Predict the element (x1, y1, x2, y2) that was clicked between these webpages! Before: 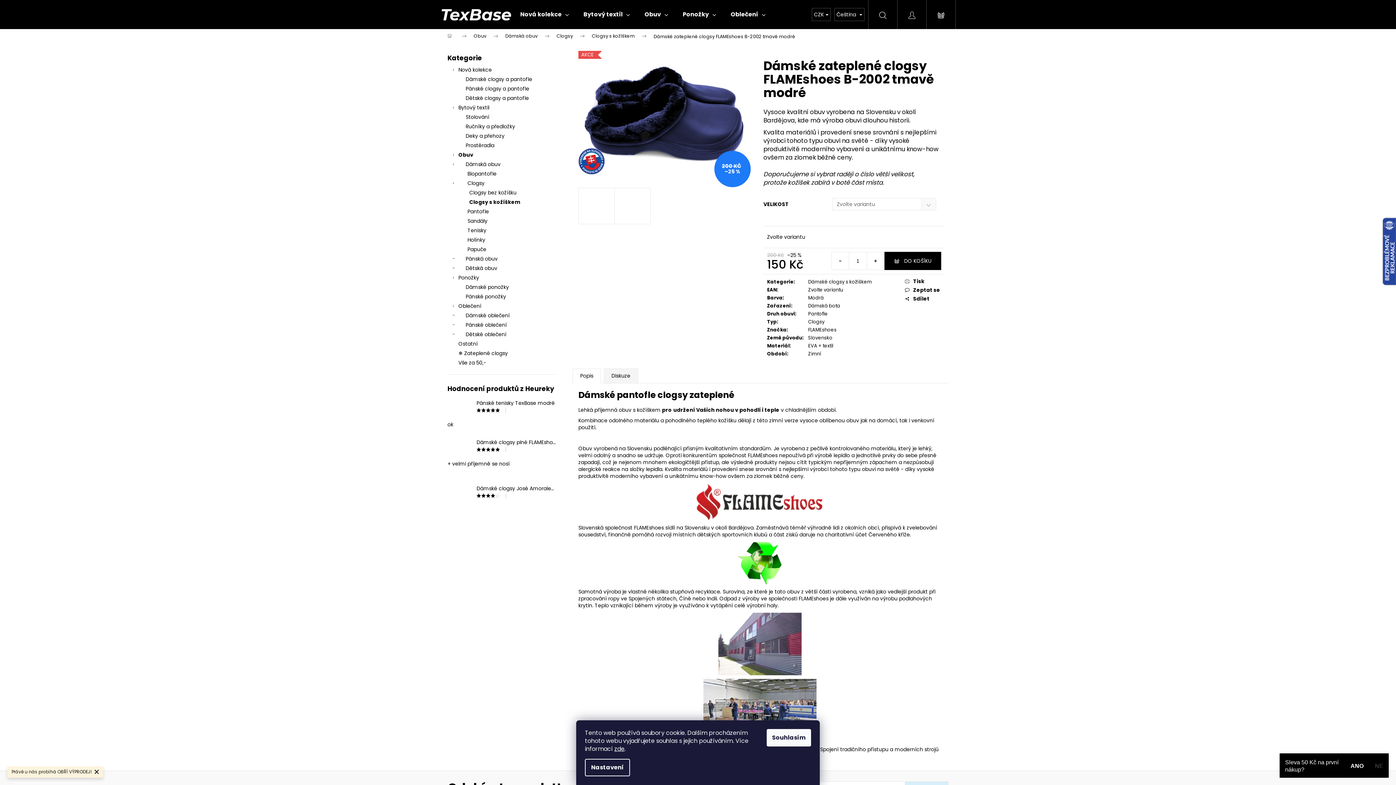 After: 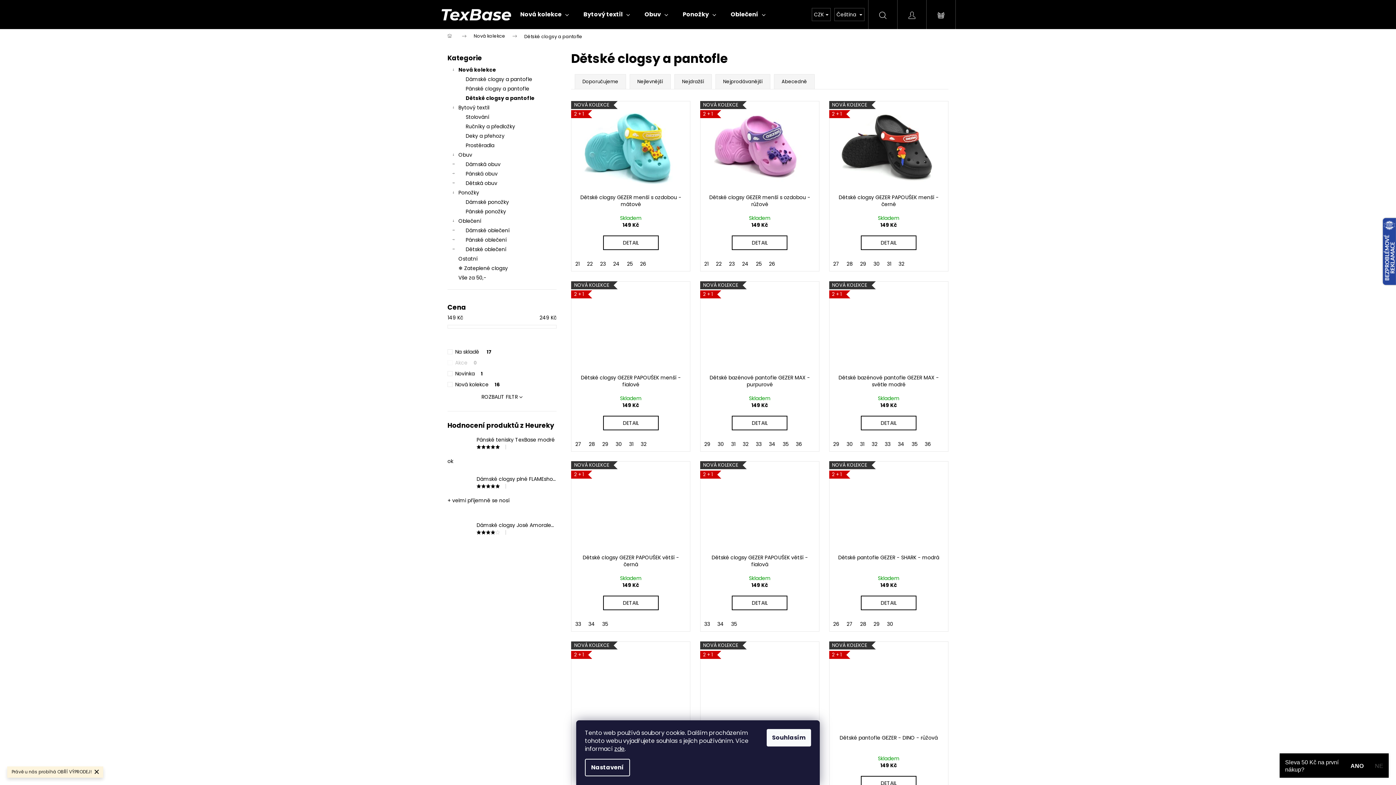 Action: label: Dětské clogsy a pantofle bbox: (447, 93, 556, 102)